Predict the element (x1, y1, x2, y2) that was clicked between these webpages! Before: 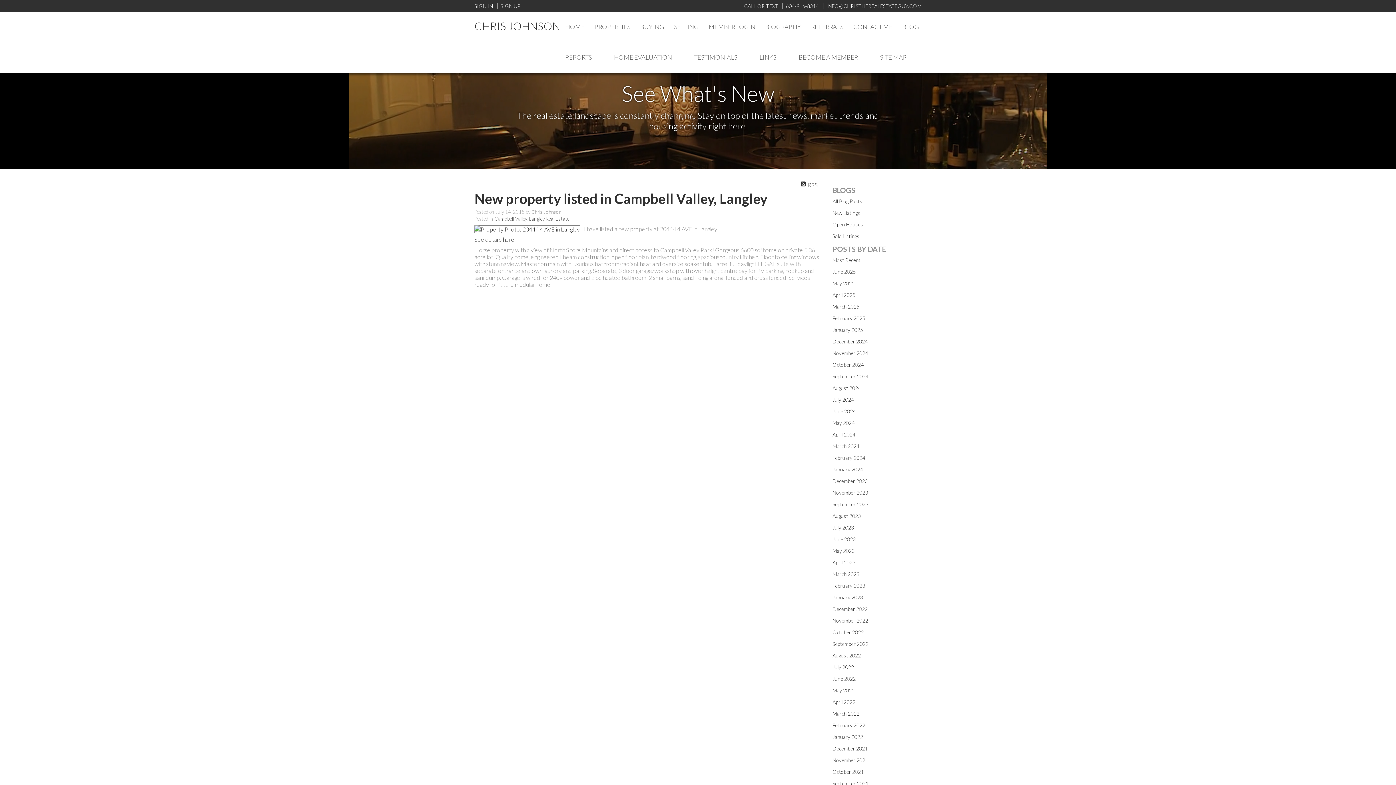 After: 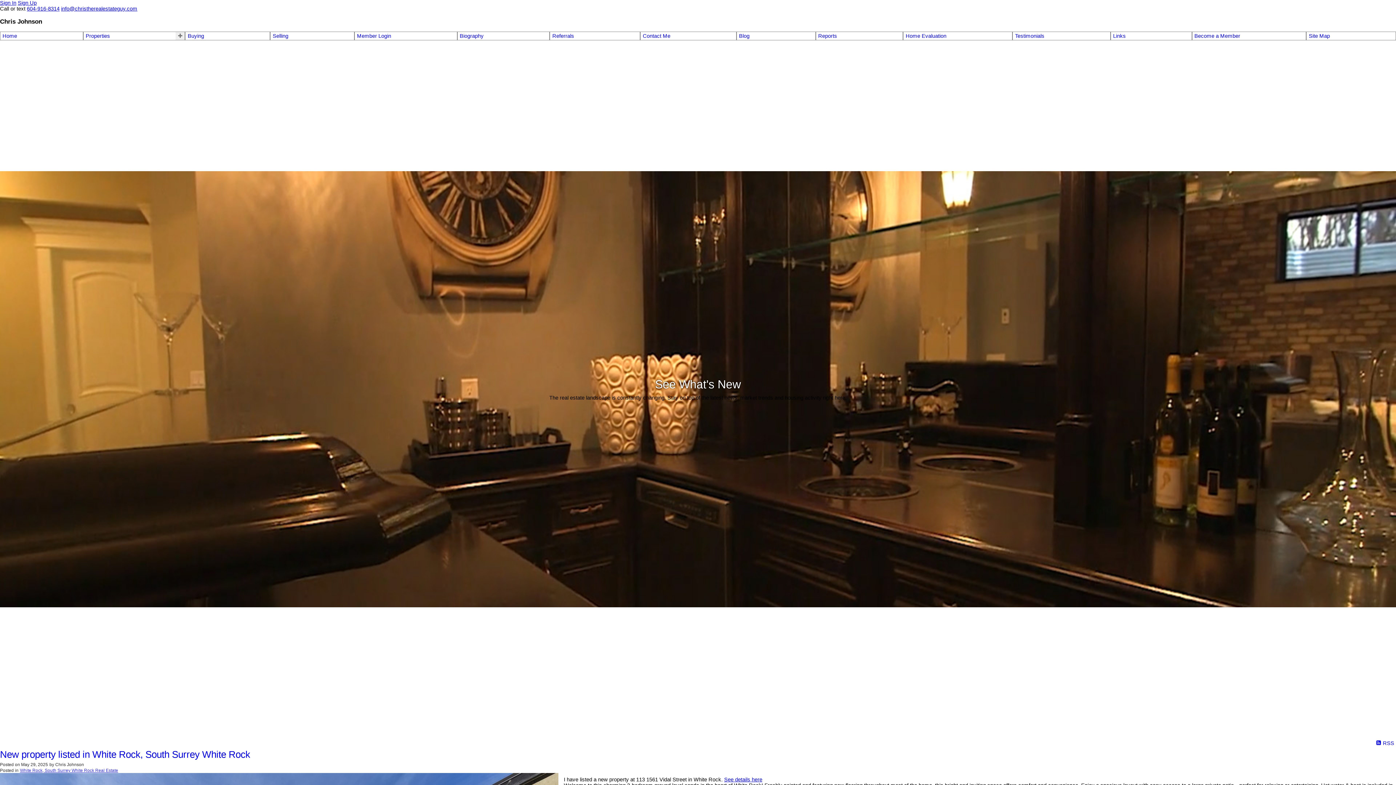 Action: bbox: (832, 280, 854, 286) label: May 2025